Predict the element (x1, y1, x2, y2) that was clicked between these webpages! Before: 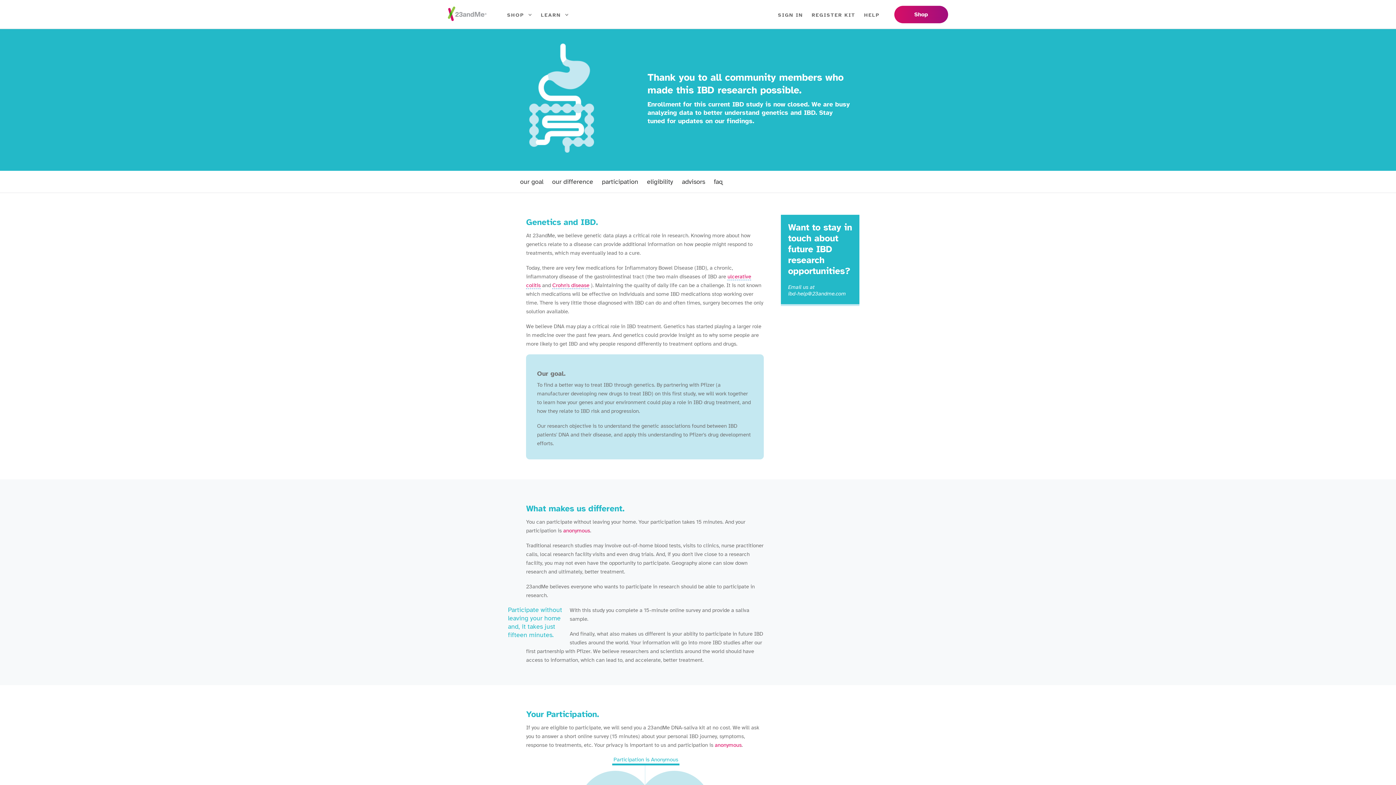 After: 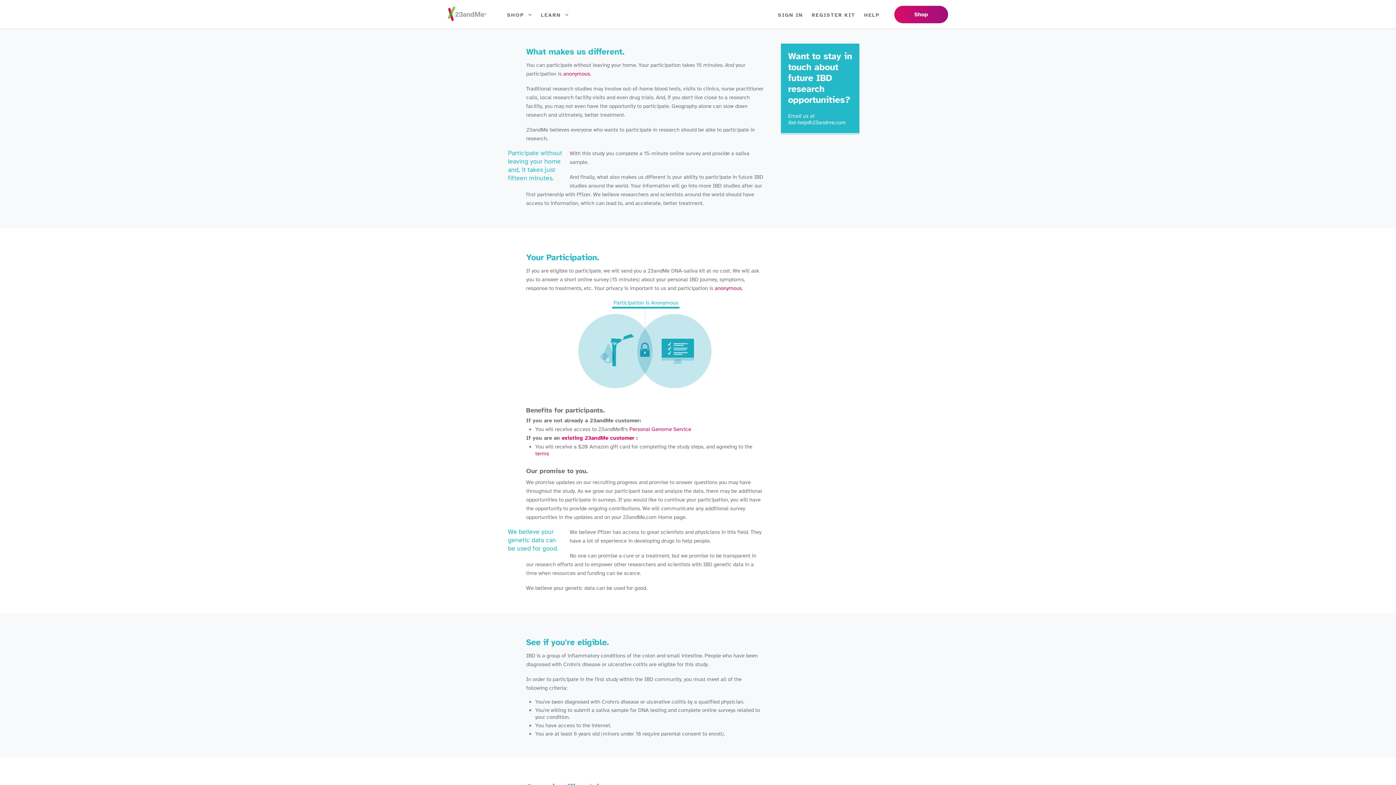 Action: label: our difference bbox: (547, 177, 597, 185)